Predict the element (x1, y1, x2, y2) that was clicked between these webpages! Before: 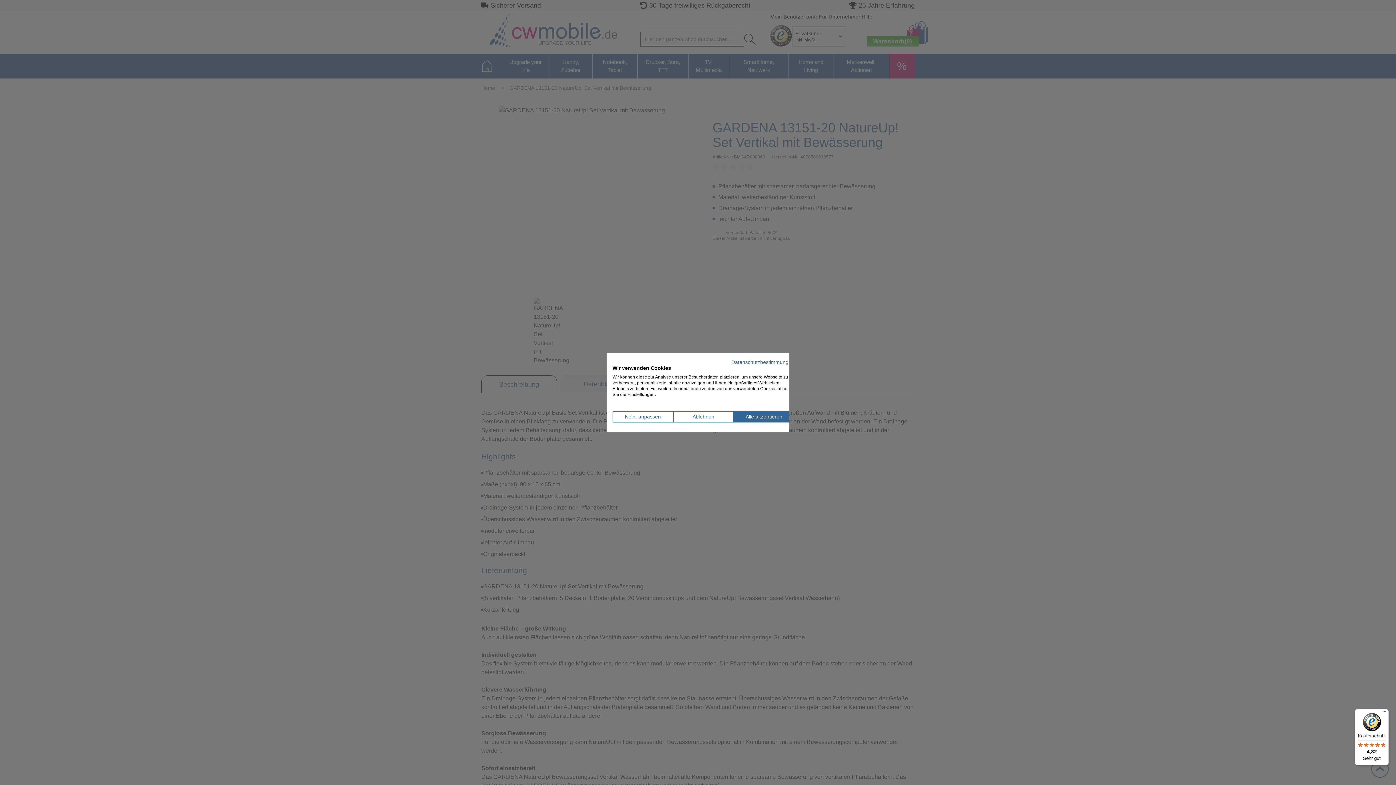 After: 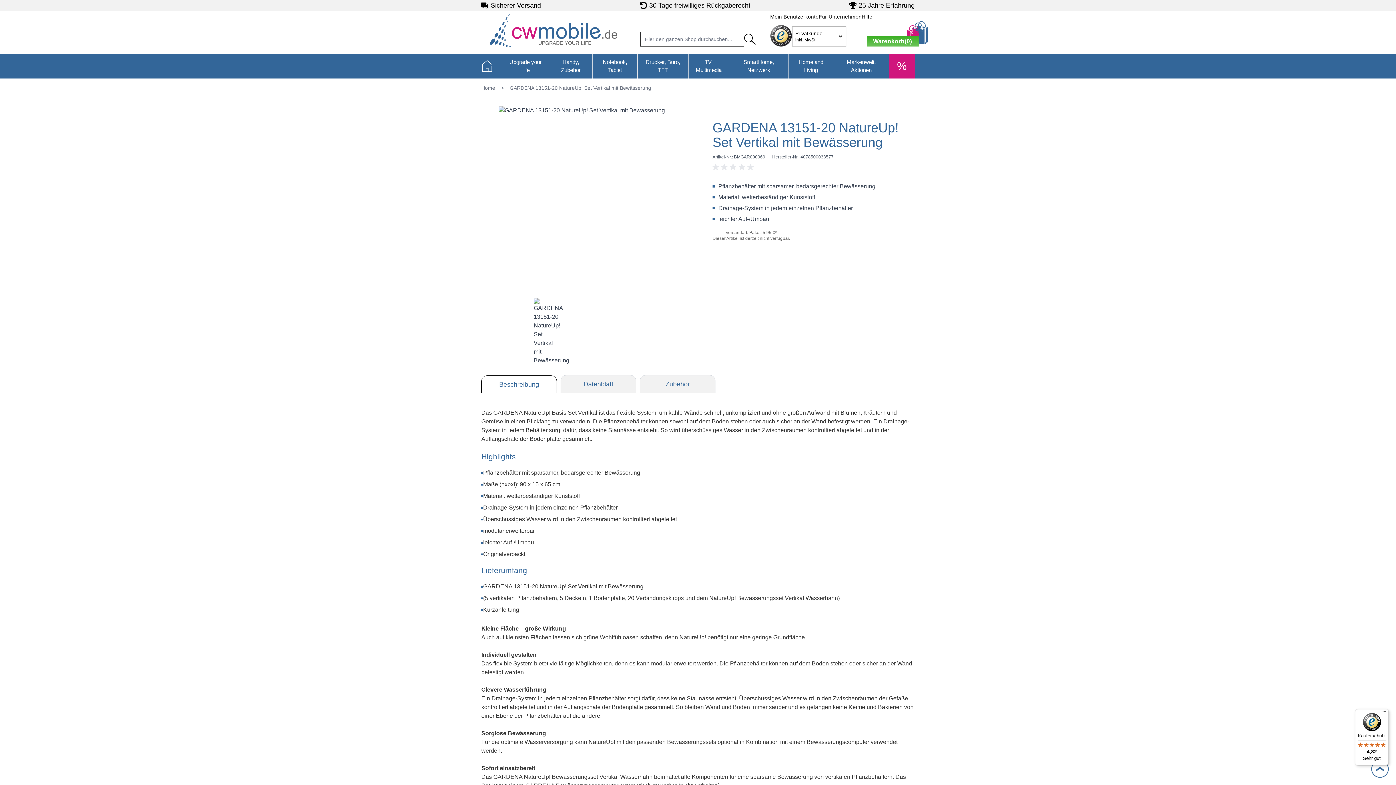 Action: label: Alle verweigern cookies bbox: (673, 411, 733, 422)